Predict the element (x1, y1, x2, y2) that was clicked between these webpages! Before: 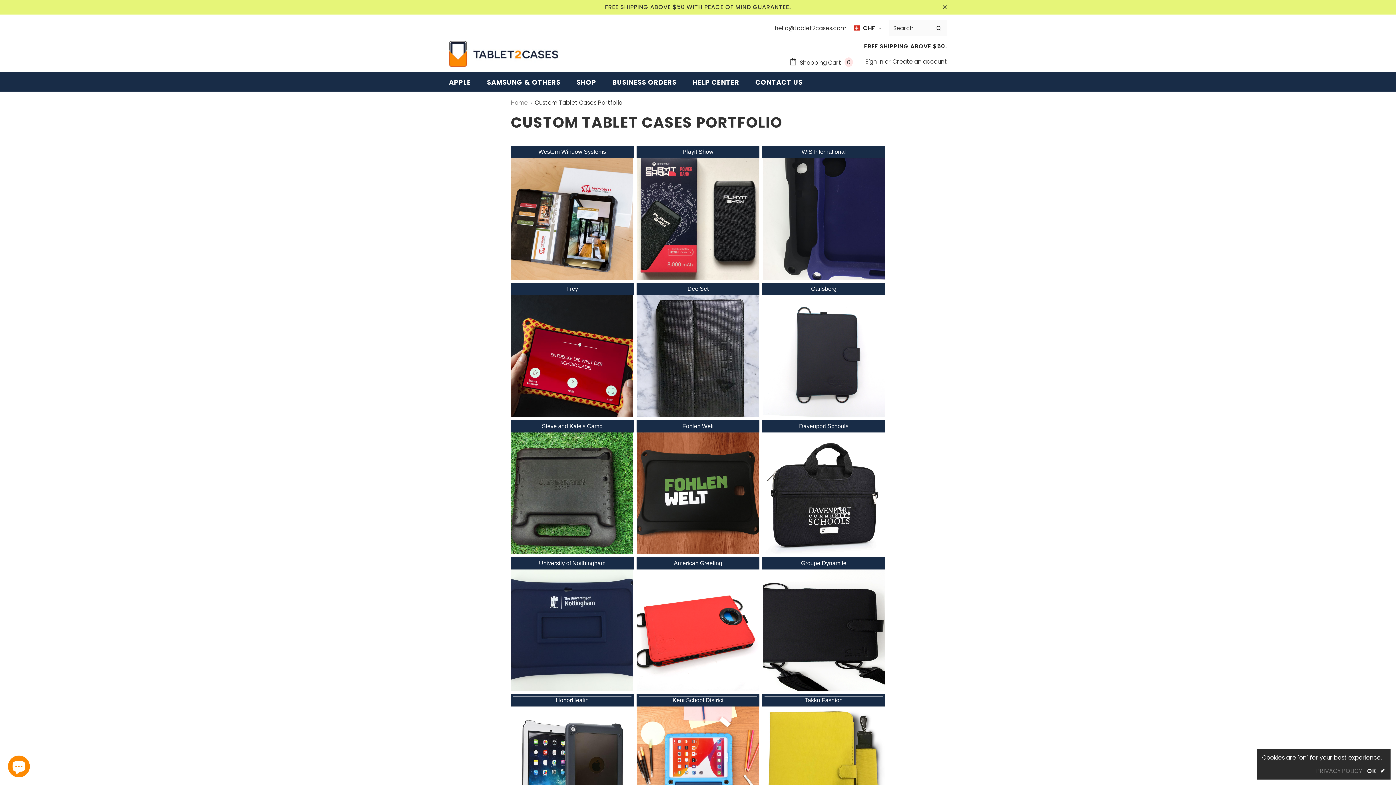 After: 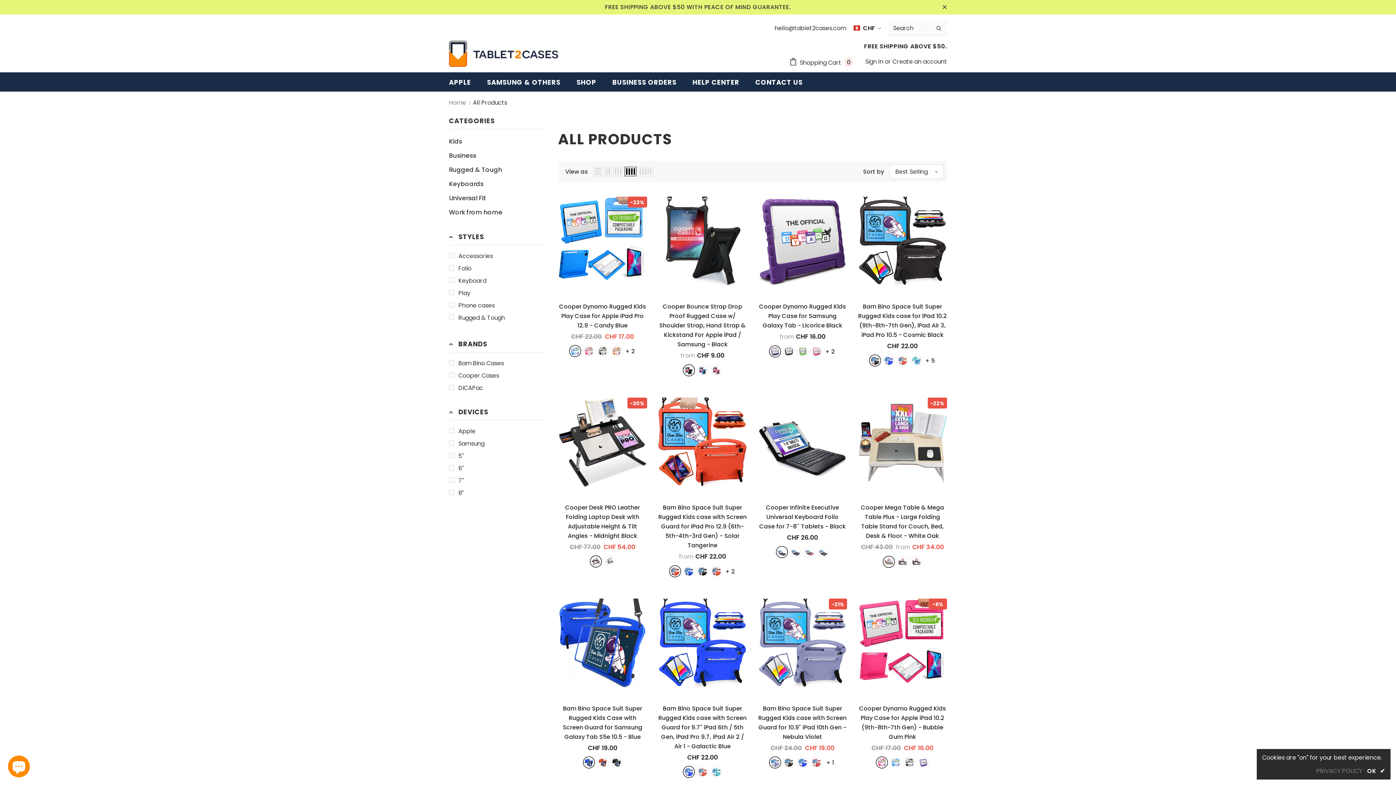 Action: bbox: (576, 72, 596, 91) label: SHOP